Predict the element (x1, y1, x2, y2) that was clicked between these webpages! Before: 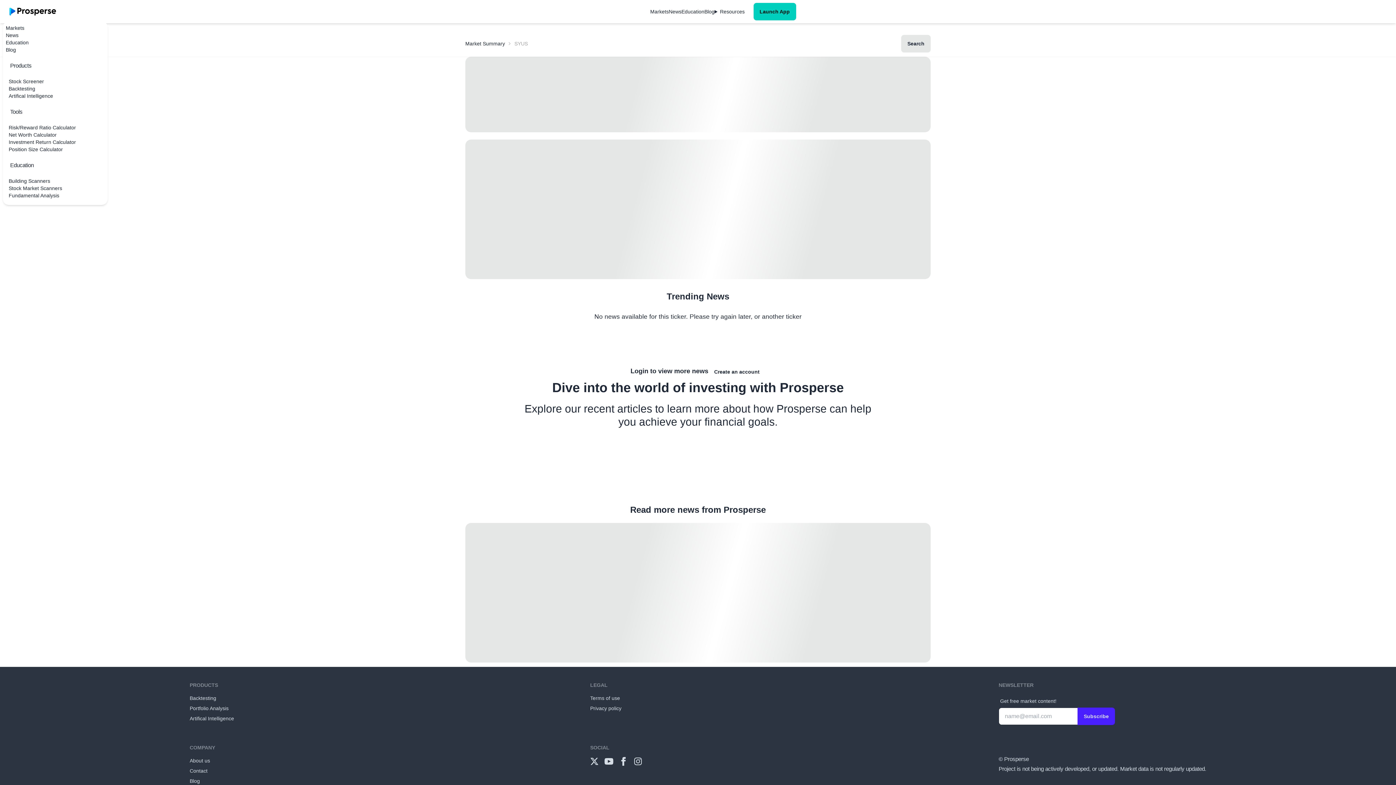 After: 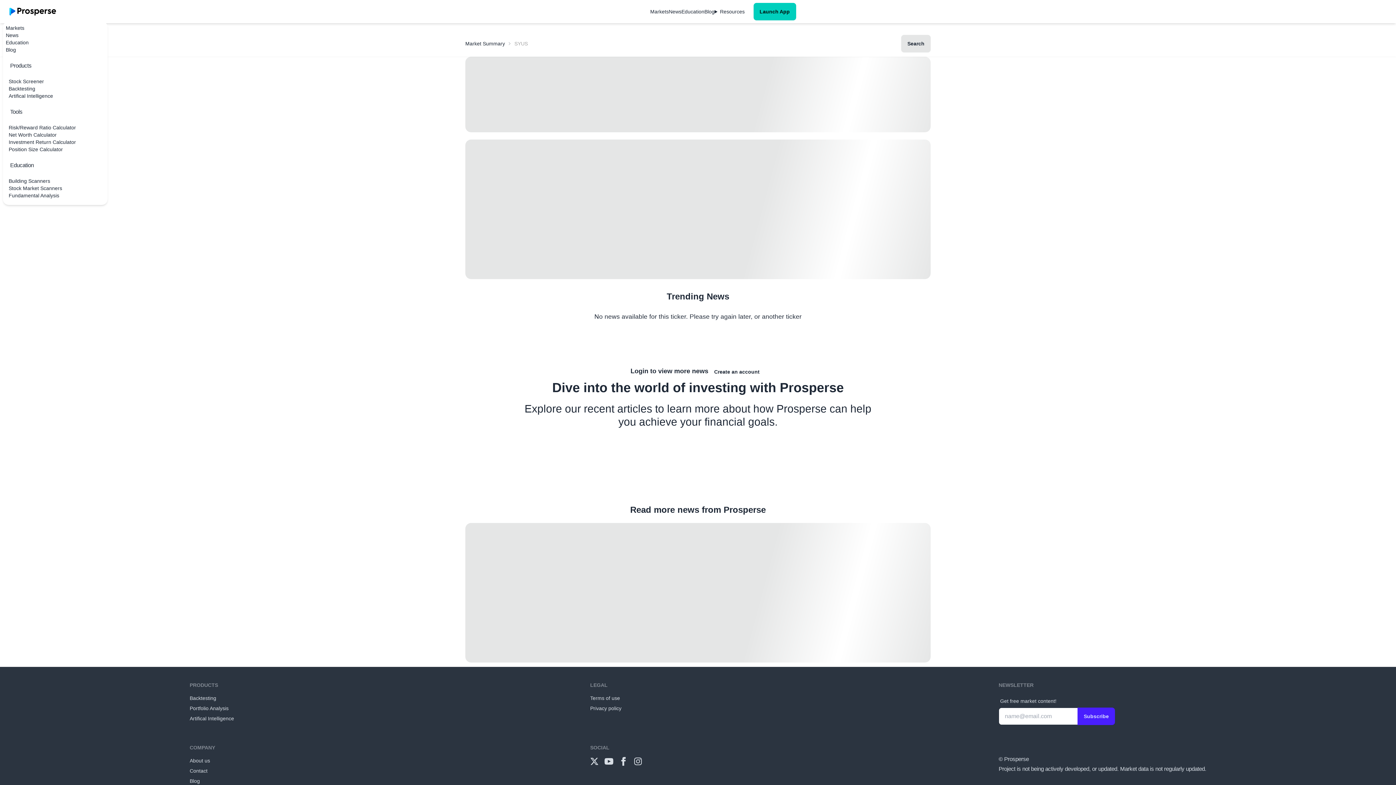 Action: label: Education bbox: (5, 35, 28, 45)